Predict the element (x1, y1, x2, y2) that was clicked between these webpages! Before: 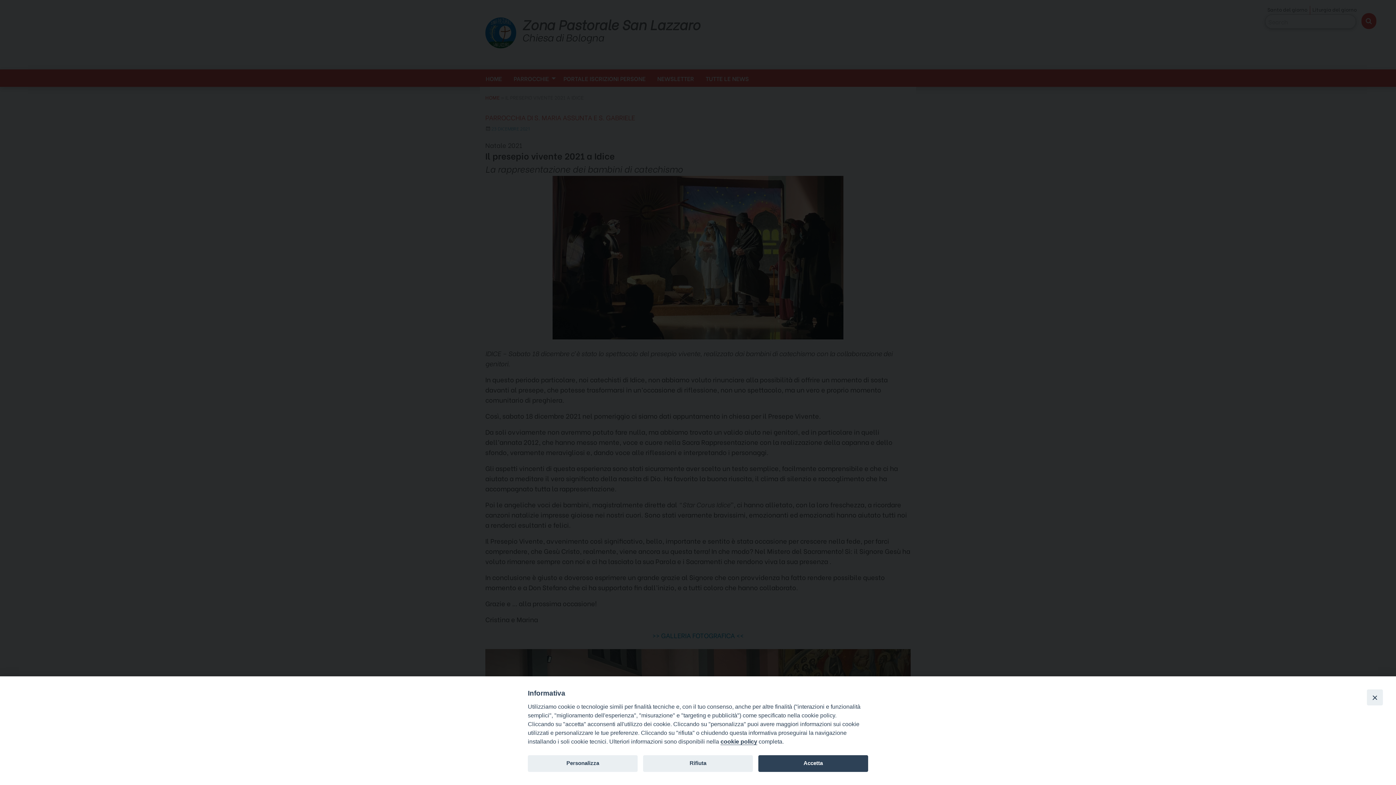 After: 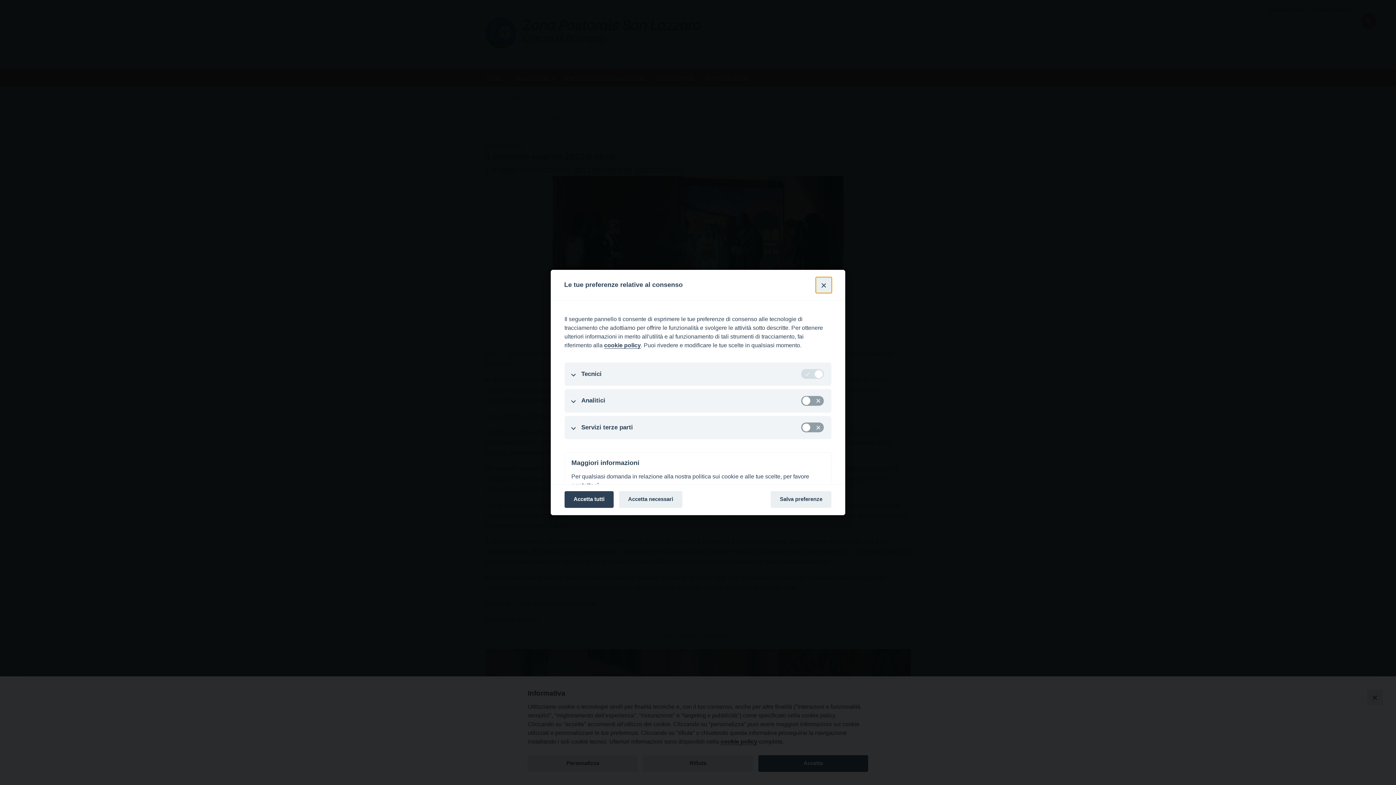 Action: label: Personalizza bbox: (528, 755, 637, 772)